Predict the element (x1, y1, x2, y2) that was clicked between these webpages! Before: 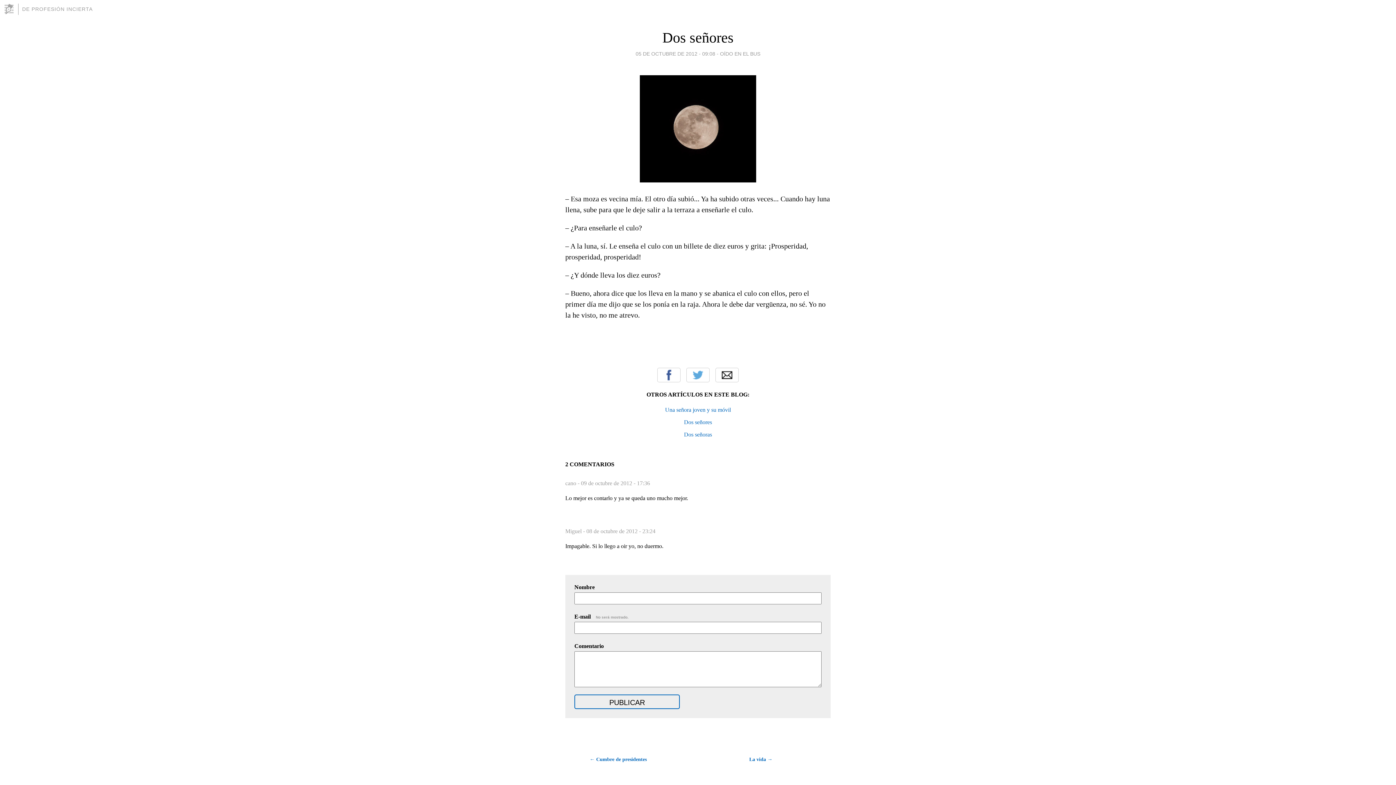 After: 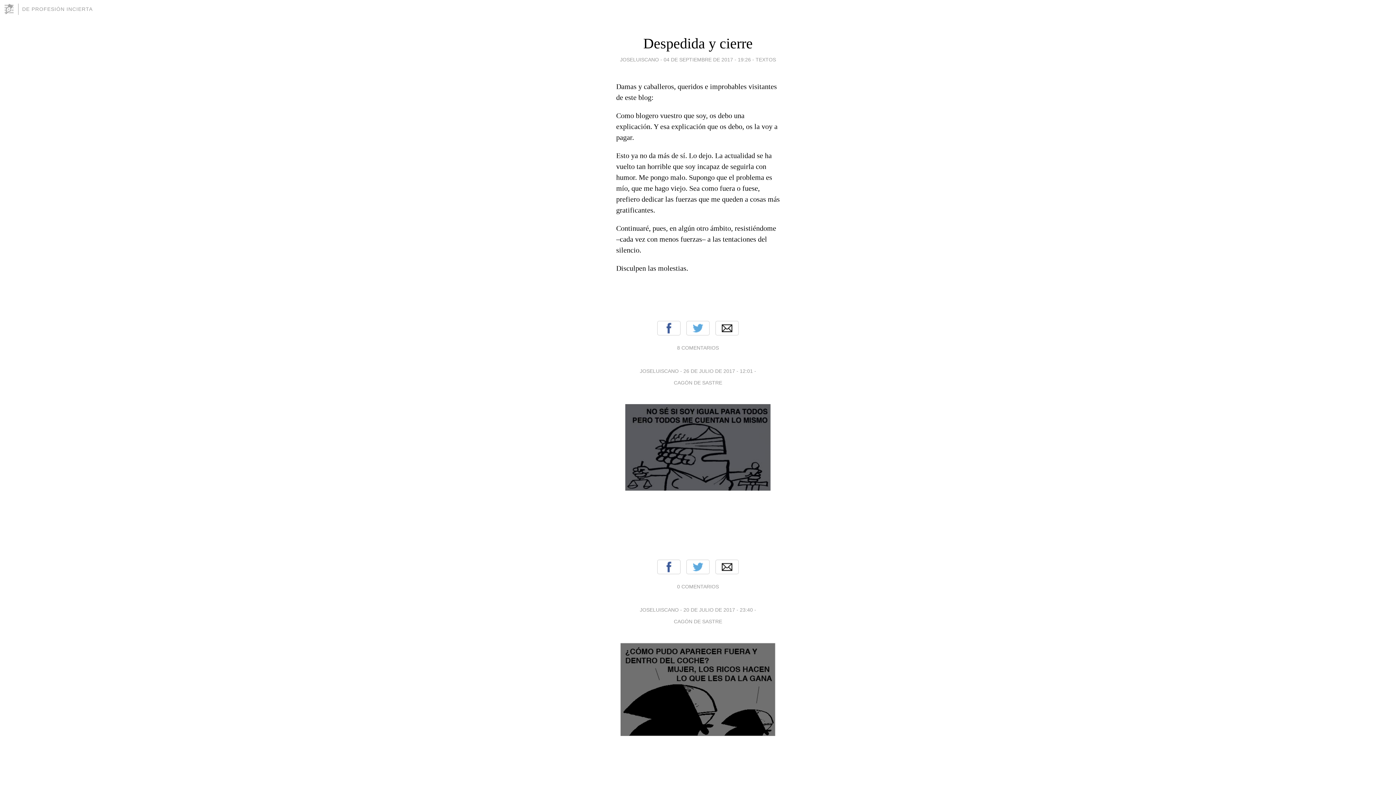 Action: bbox: (22, 6, 92, 12) label: DE PROFESIÓN INCIERTA